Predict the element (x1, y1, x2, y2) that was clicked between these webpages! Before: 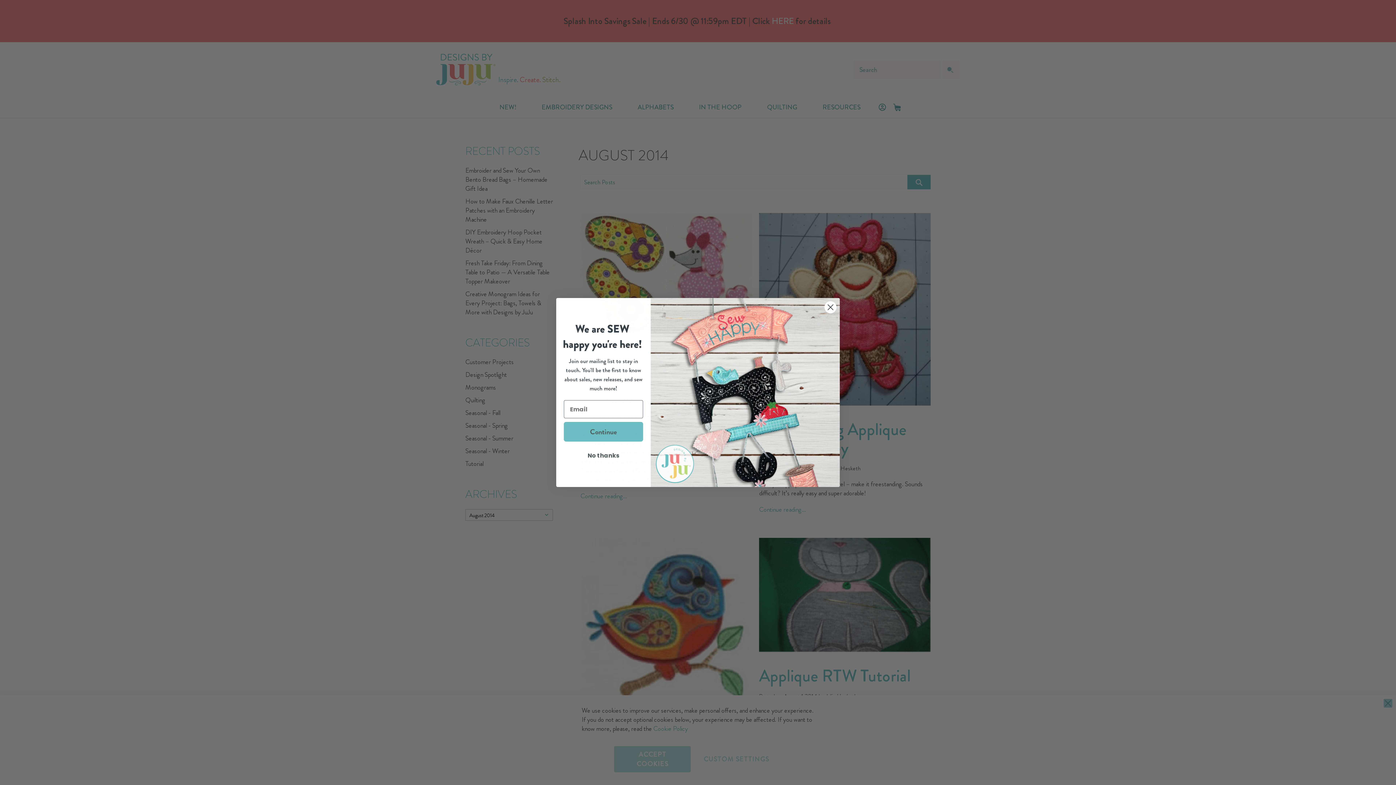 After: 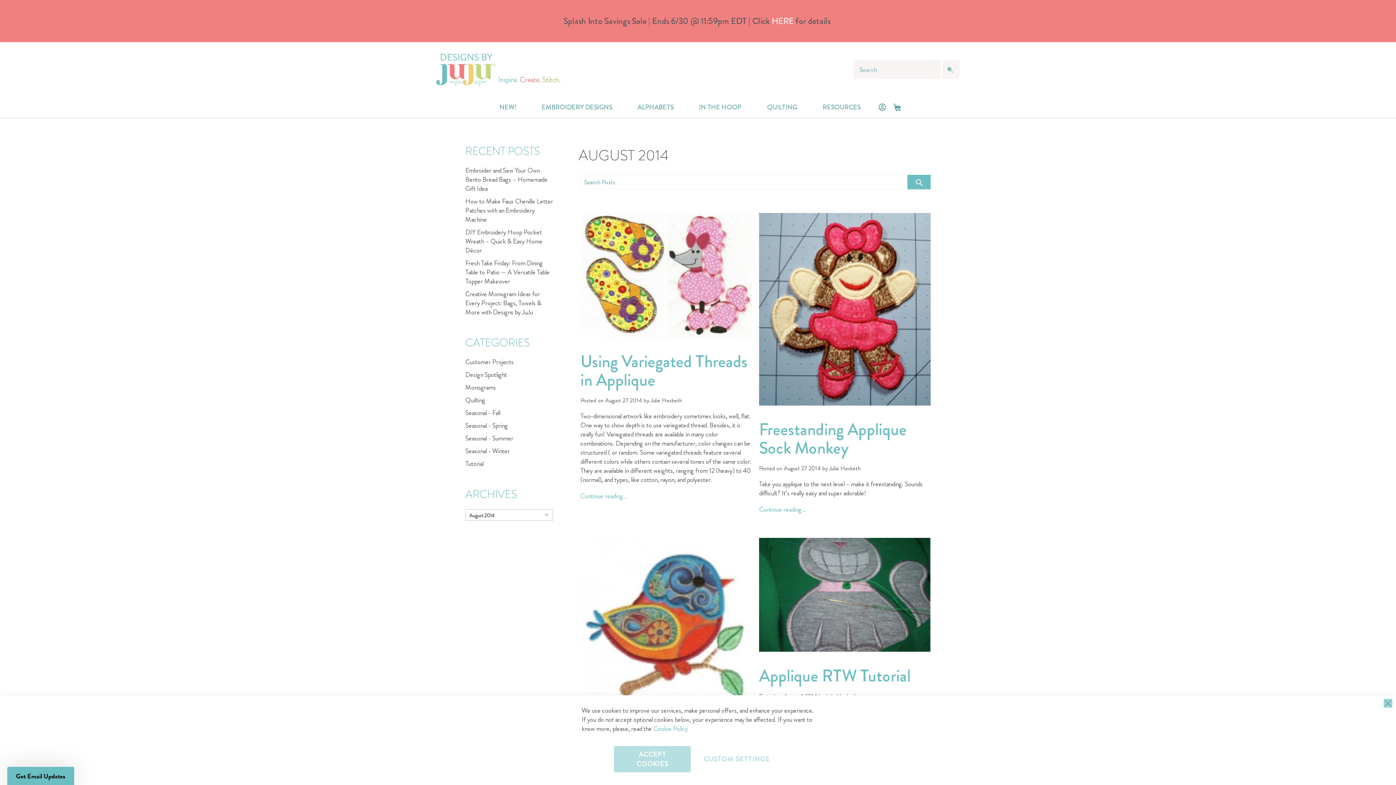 Action: label: Close dialog bbox: (824, 301, 837, 313)